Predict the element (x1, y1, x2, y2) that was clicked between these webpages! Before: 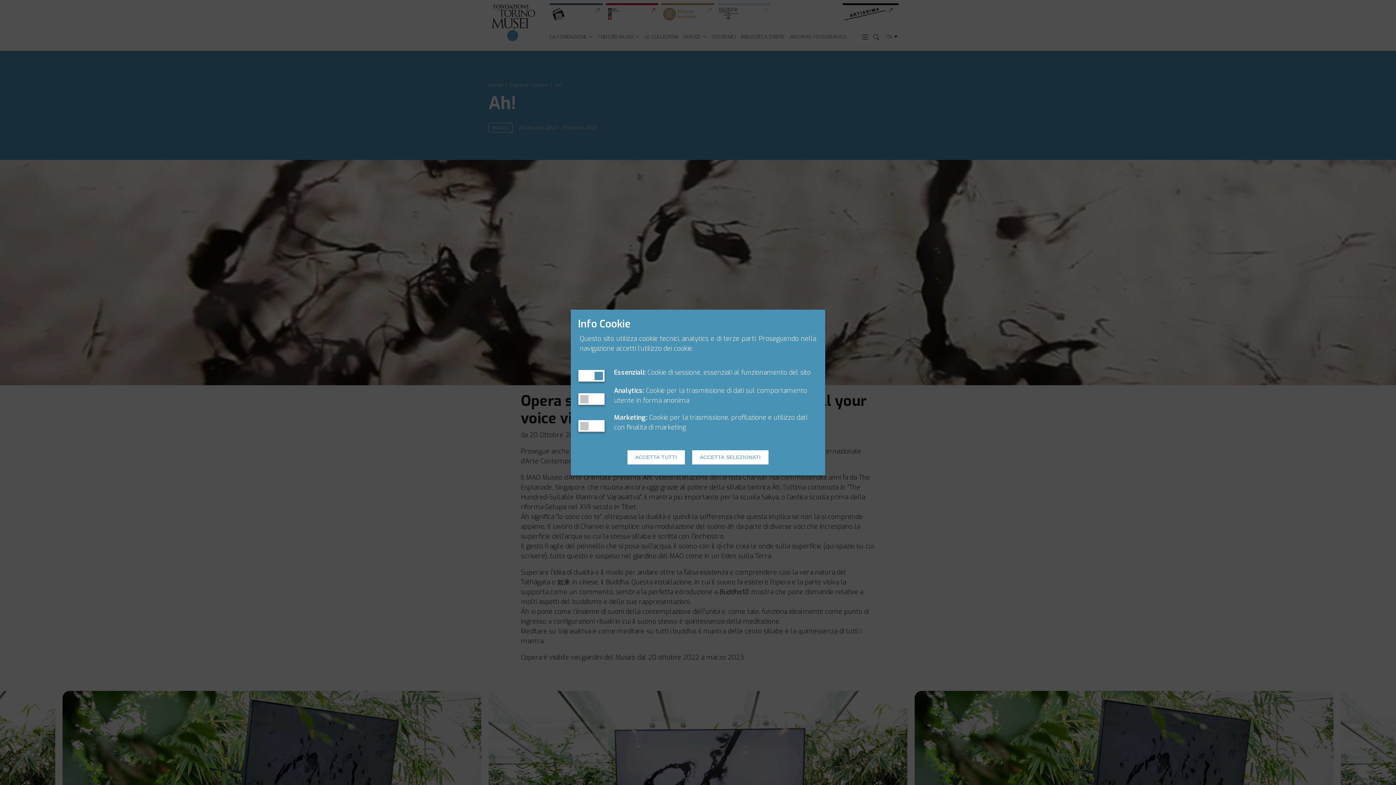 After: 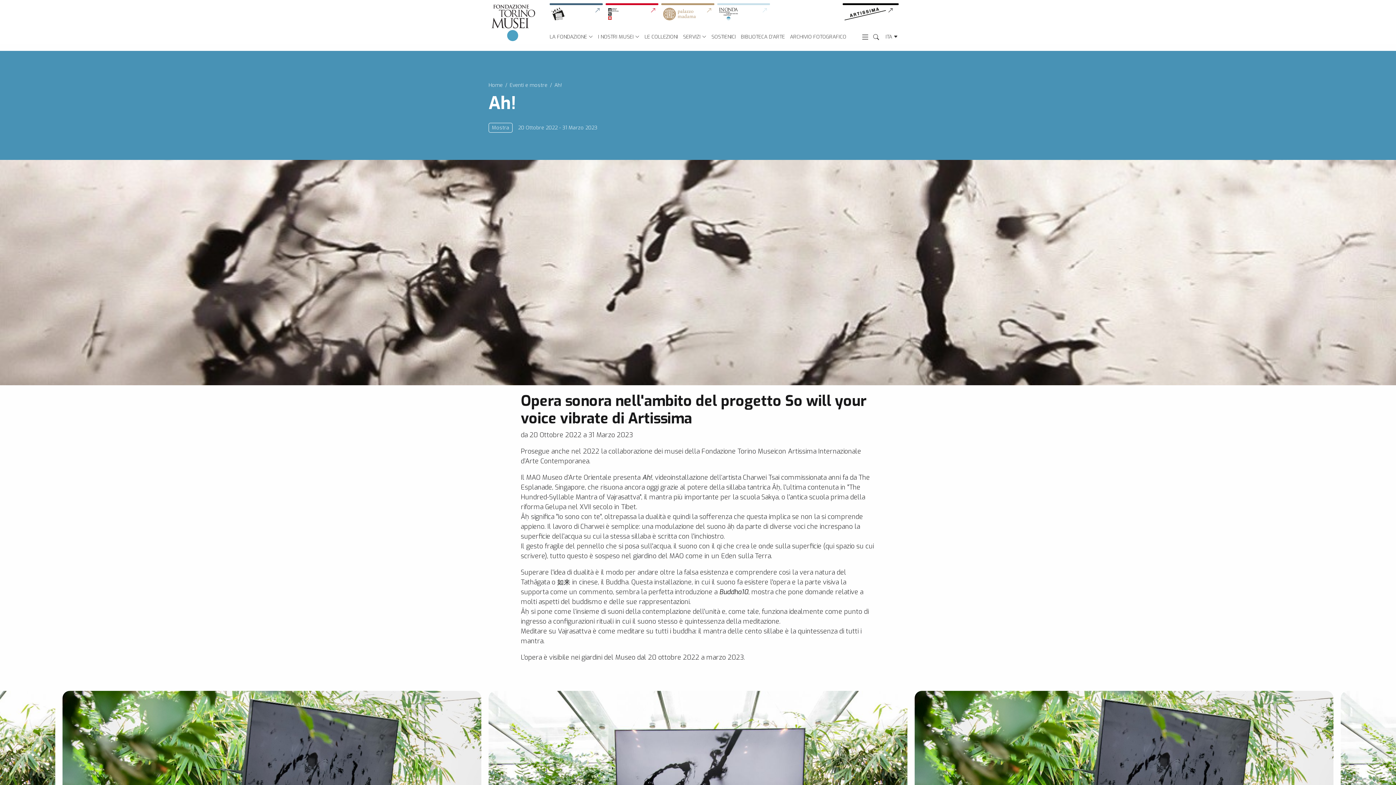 Action: bbox: (627, 450, 685, 464) label: ACCETTA TUTTI